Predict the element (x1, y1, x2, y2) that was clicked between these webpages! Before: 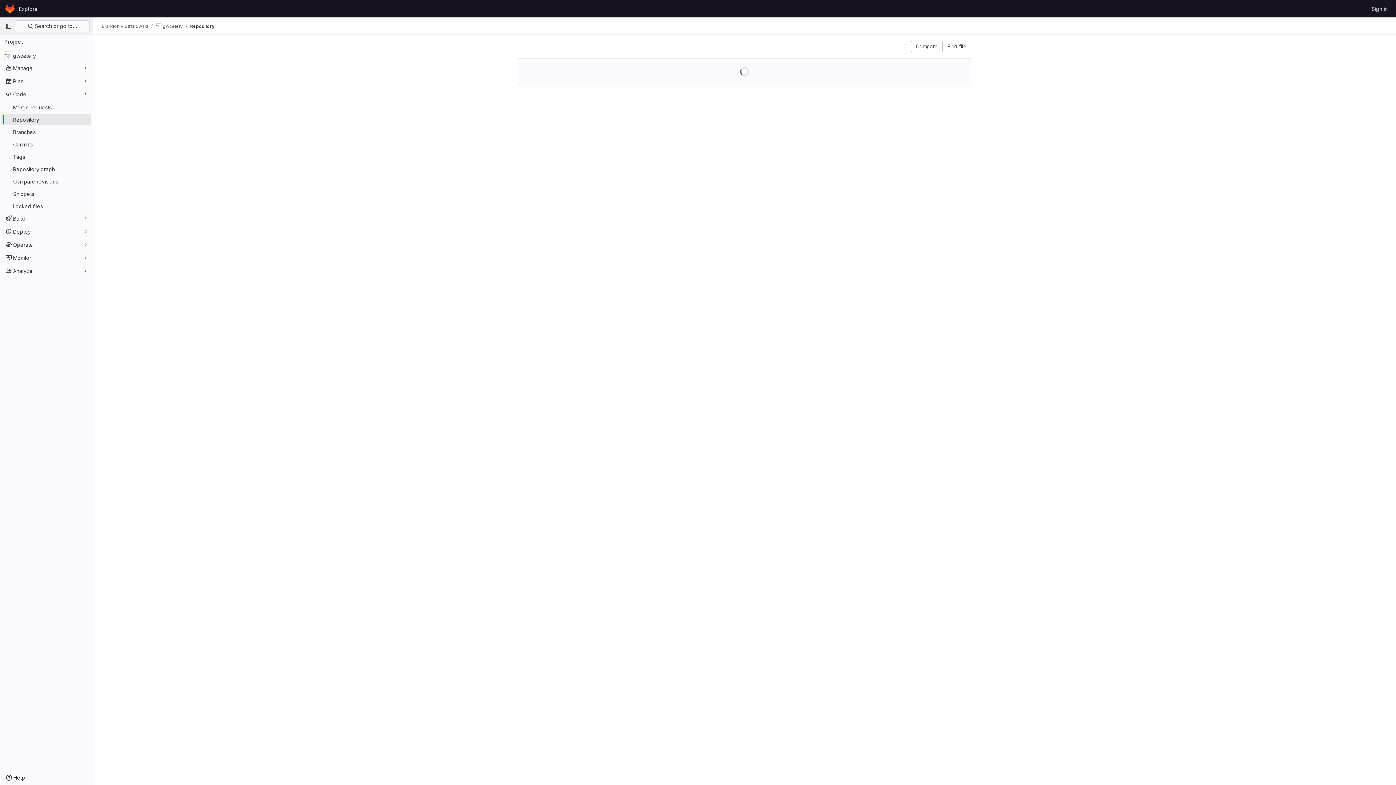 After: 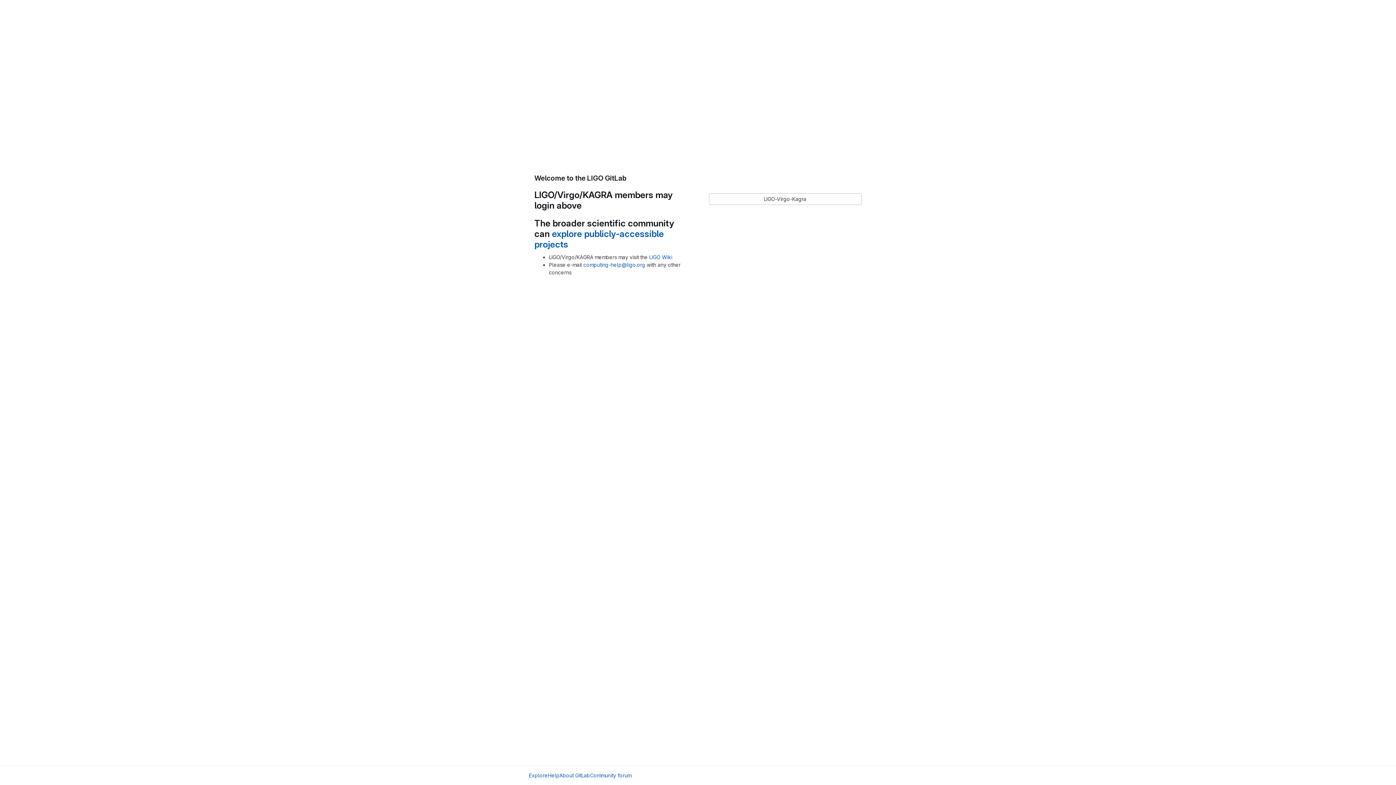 Action: label: Homepage bbox: (4, 2, 16, 14)